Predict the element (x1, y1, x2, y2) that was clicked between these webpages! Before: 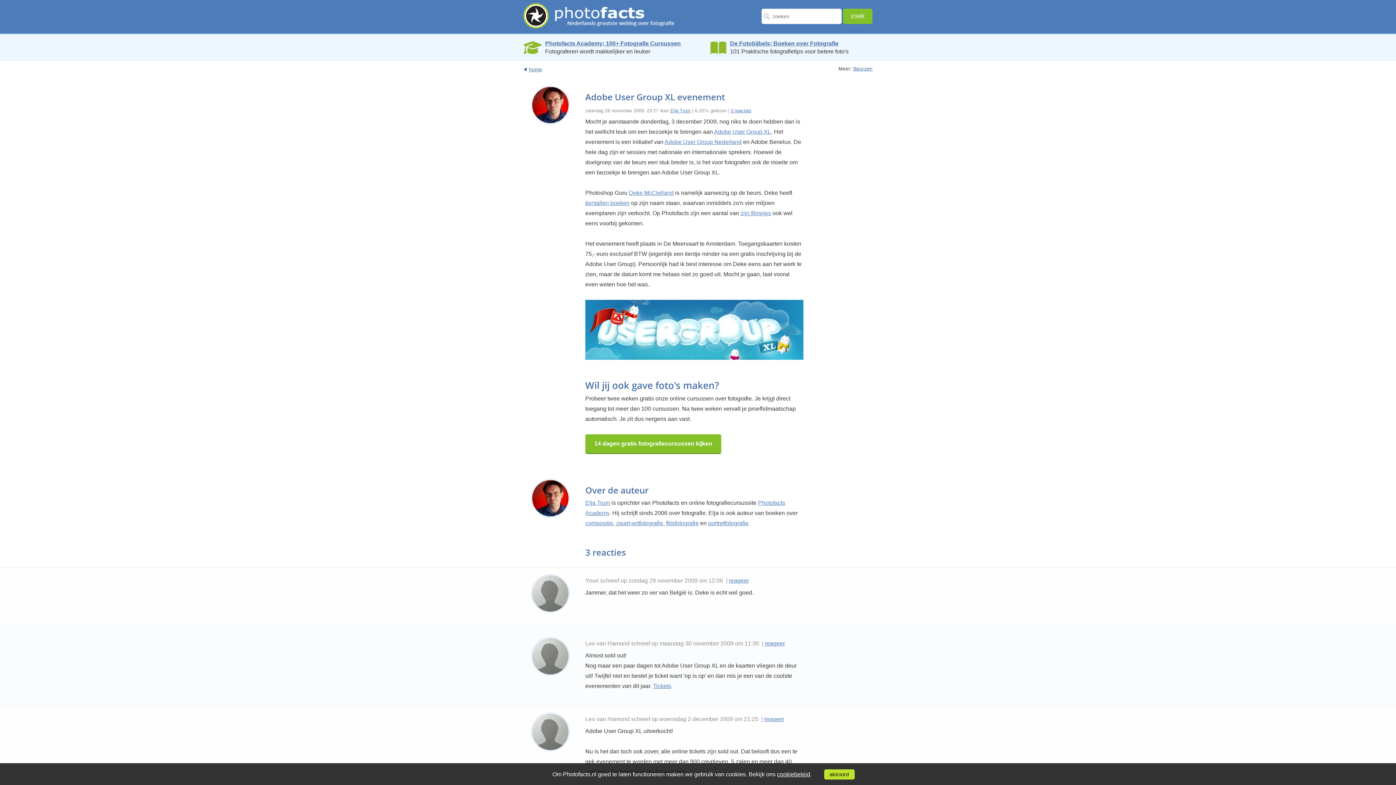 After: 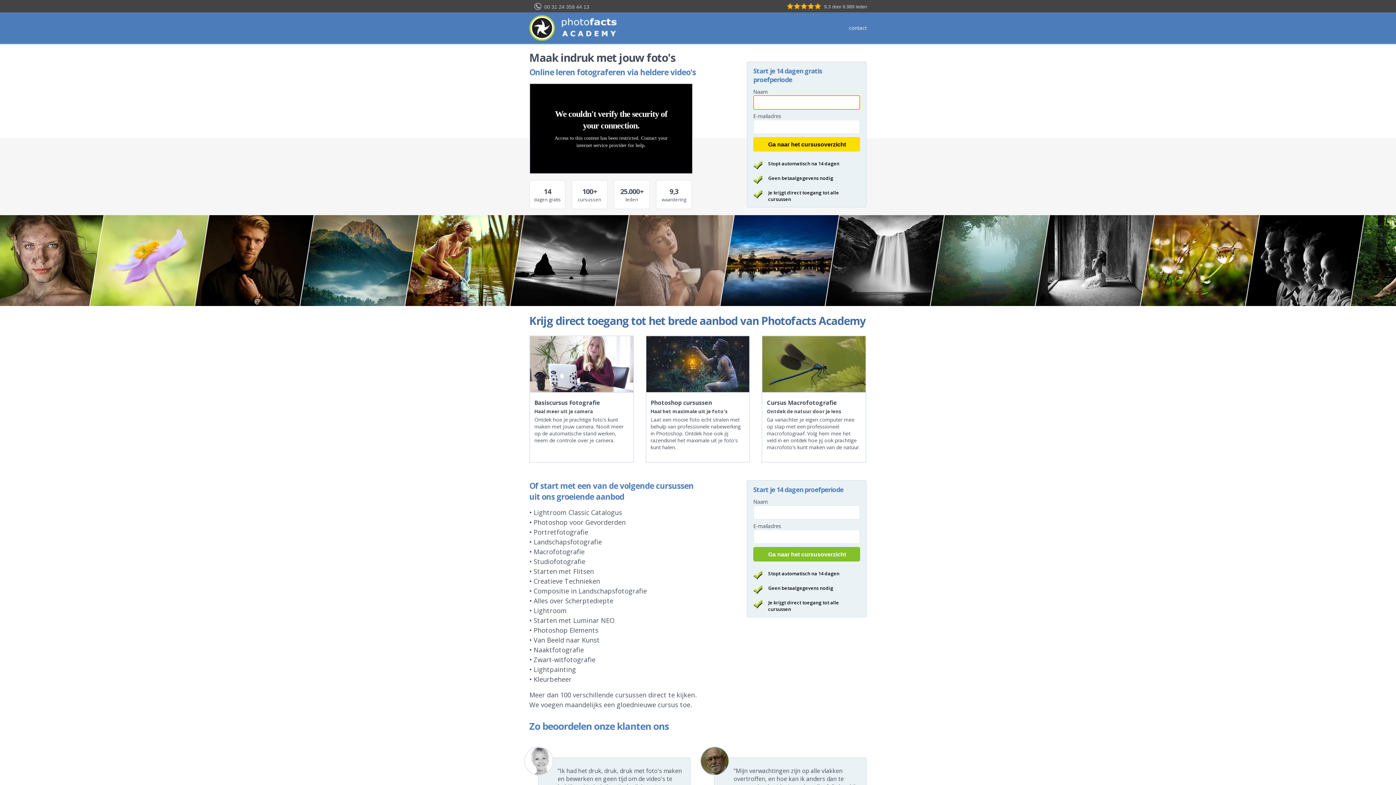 Action: label: 14 dagen gratis fotografiecursussen kijken bbox: (585, 434, 721, 454)